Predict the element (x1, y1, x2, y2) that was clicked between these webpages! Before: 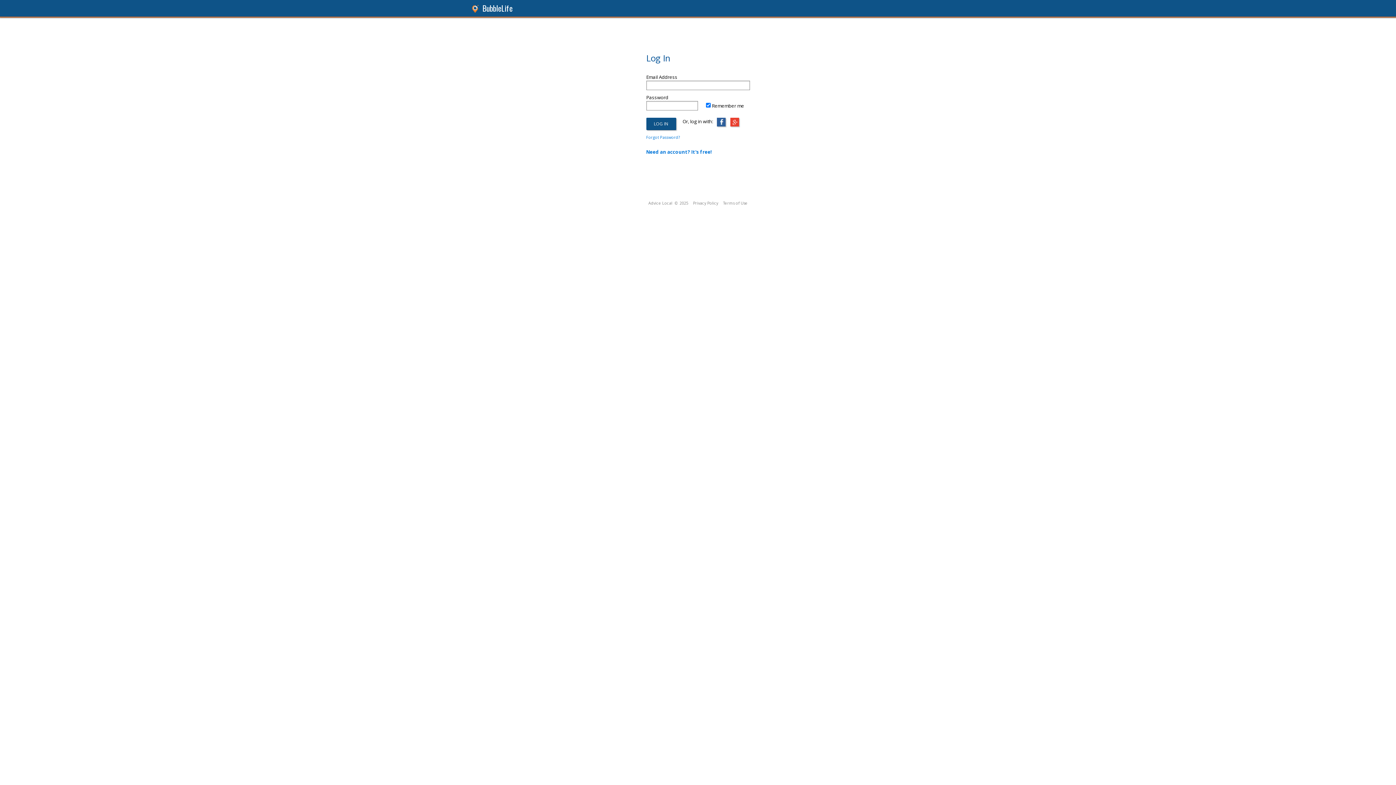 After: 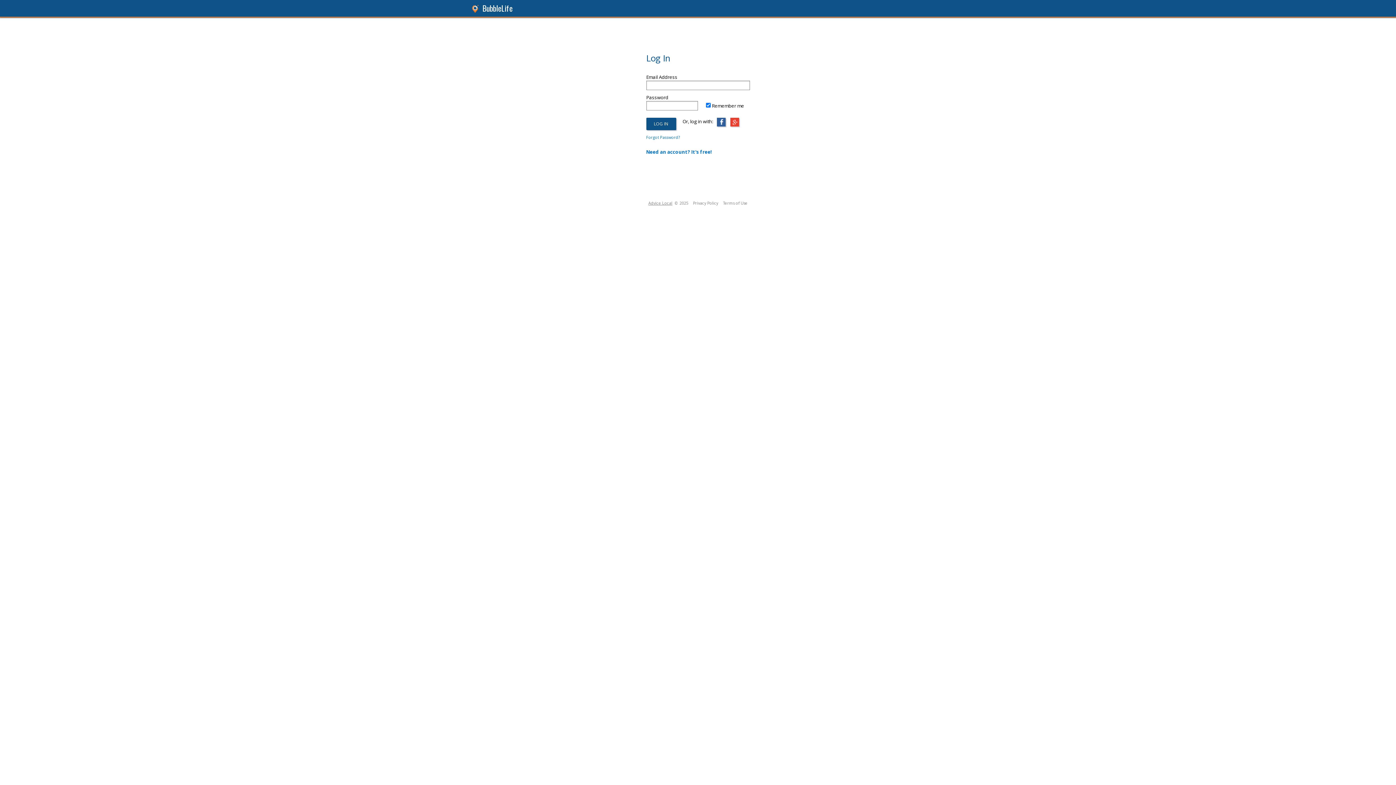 Action: bbox: (648, 200, 672, 205) label: Advice Local